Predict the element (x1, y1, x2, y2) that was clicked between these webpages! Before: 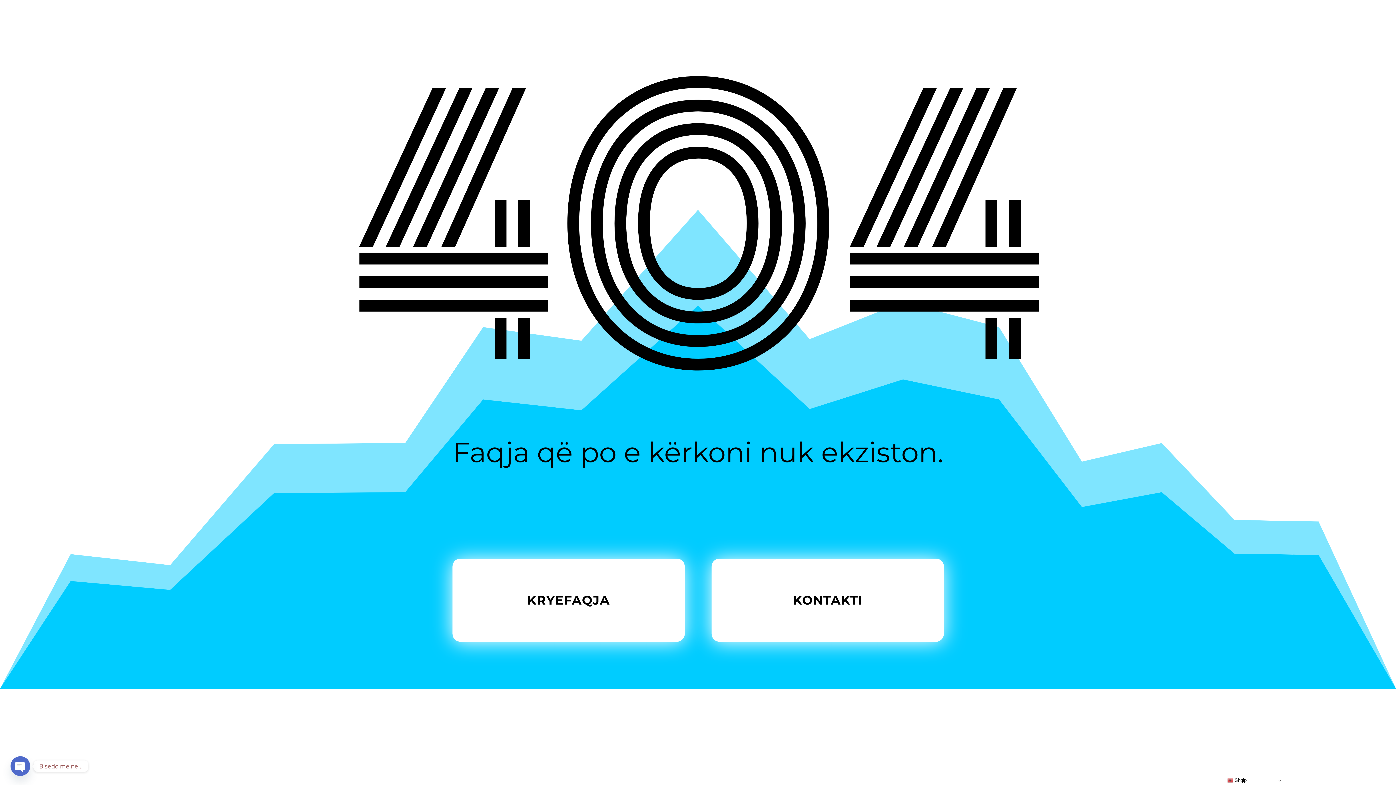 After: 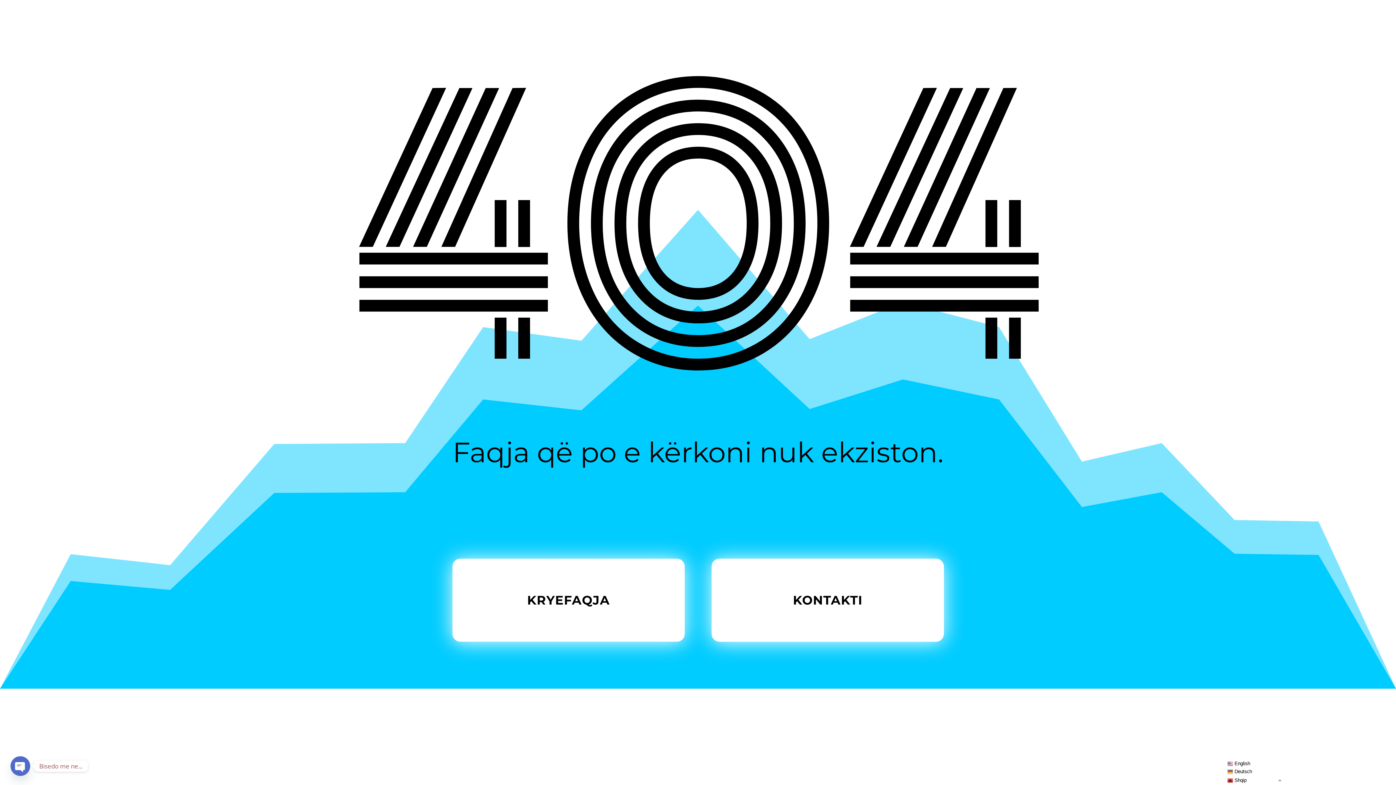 Action: bbox: (1225, 776, 1284, 785) label:  Shqip